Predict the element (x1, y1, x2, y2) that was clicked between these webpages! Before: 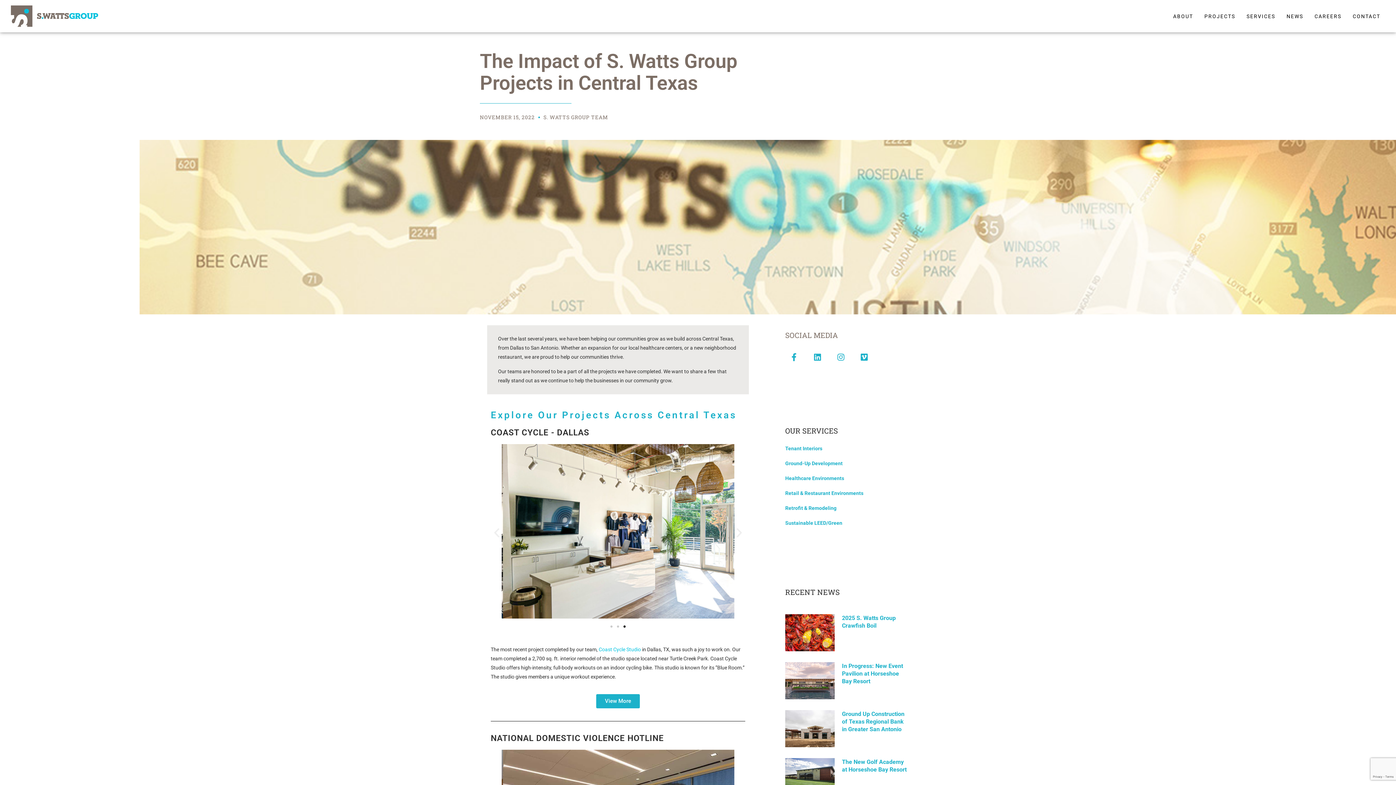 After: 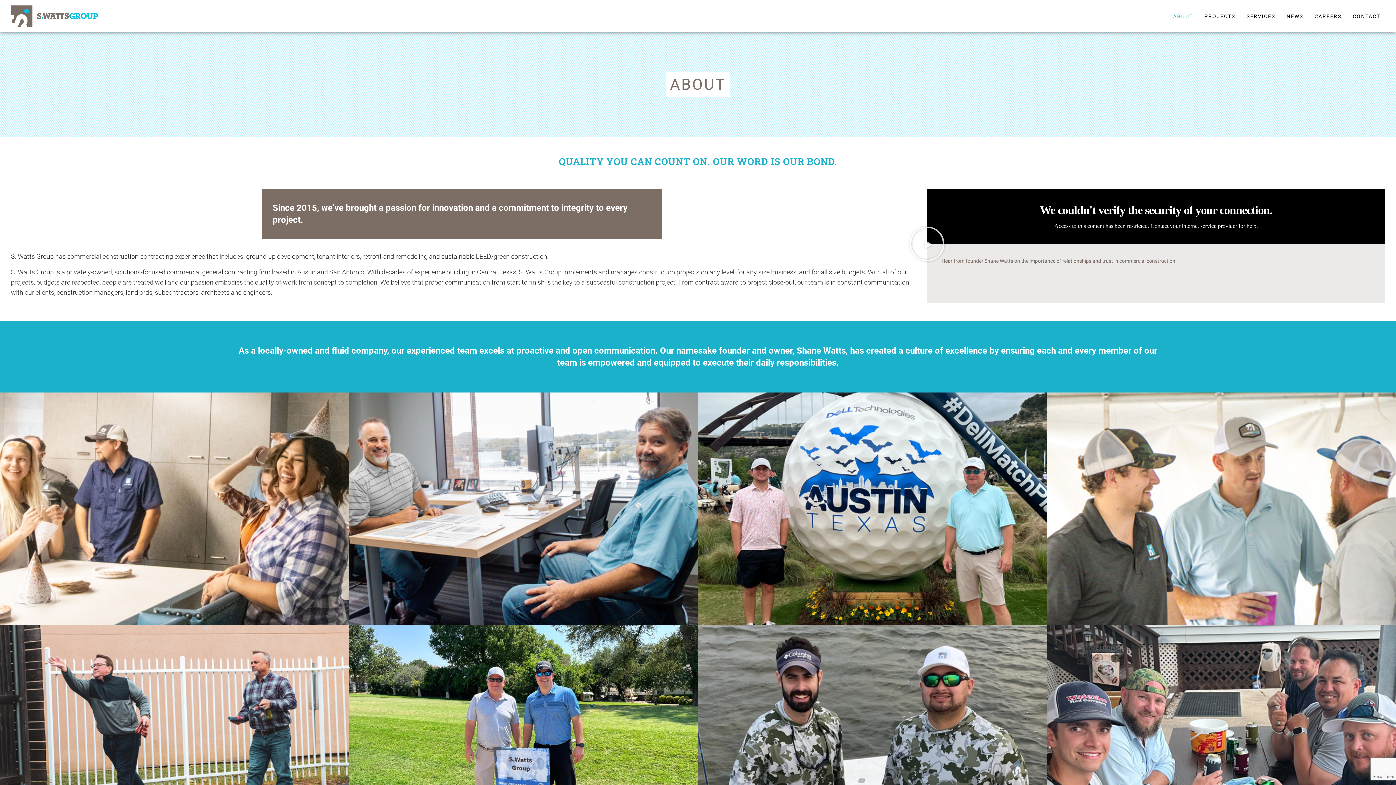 Action: label: ABOUT bbox: (1168, 7, 1198, 24)